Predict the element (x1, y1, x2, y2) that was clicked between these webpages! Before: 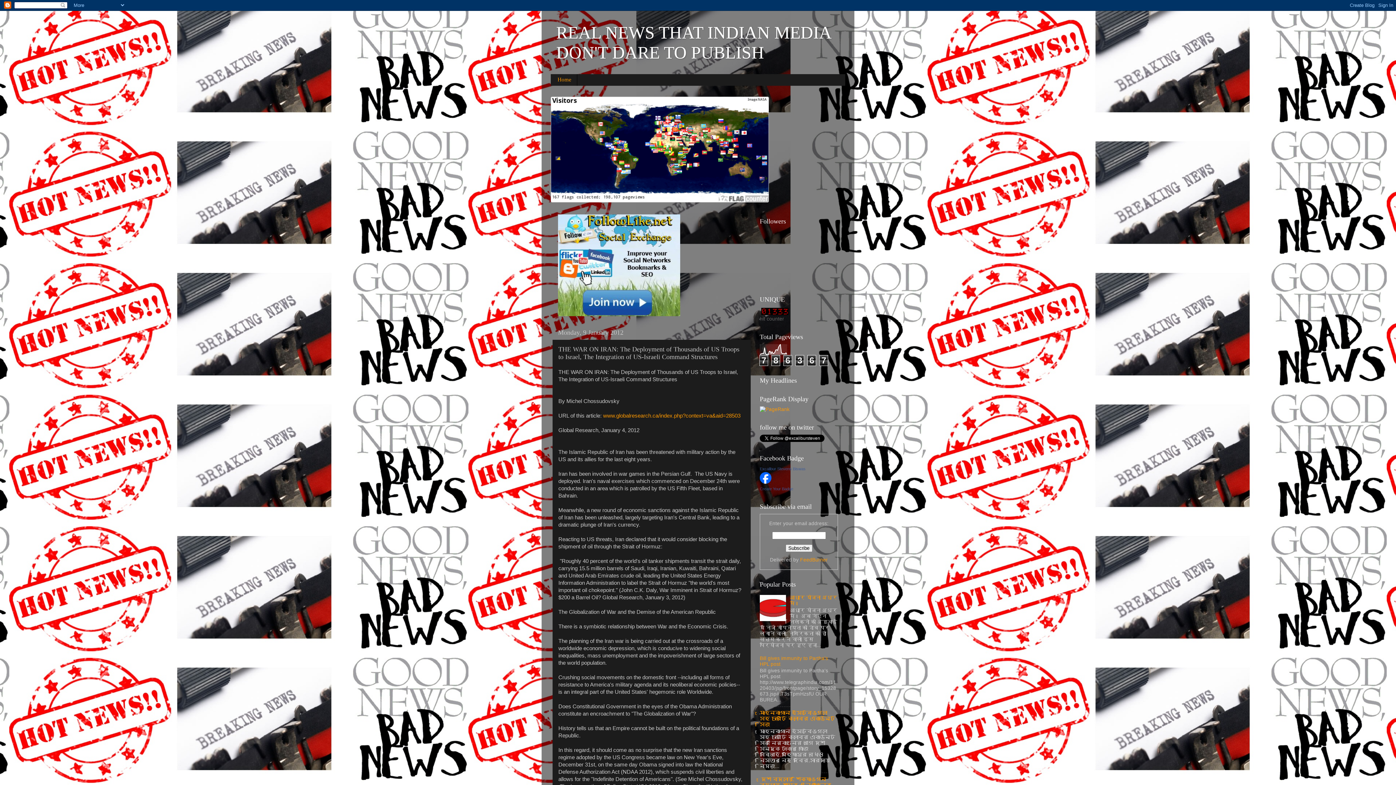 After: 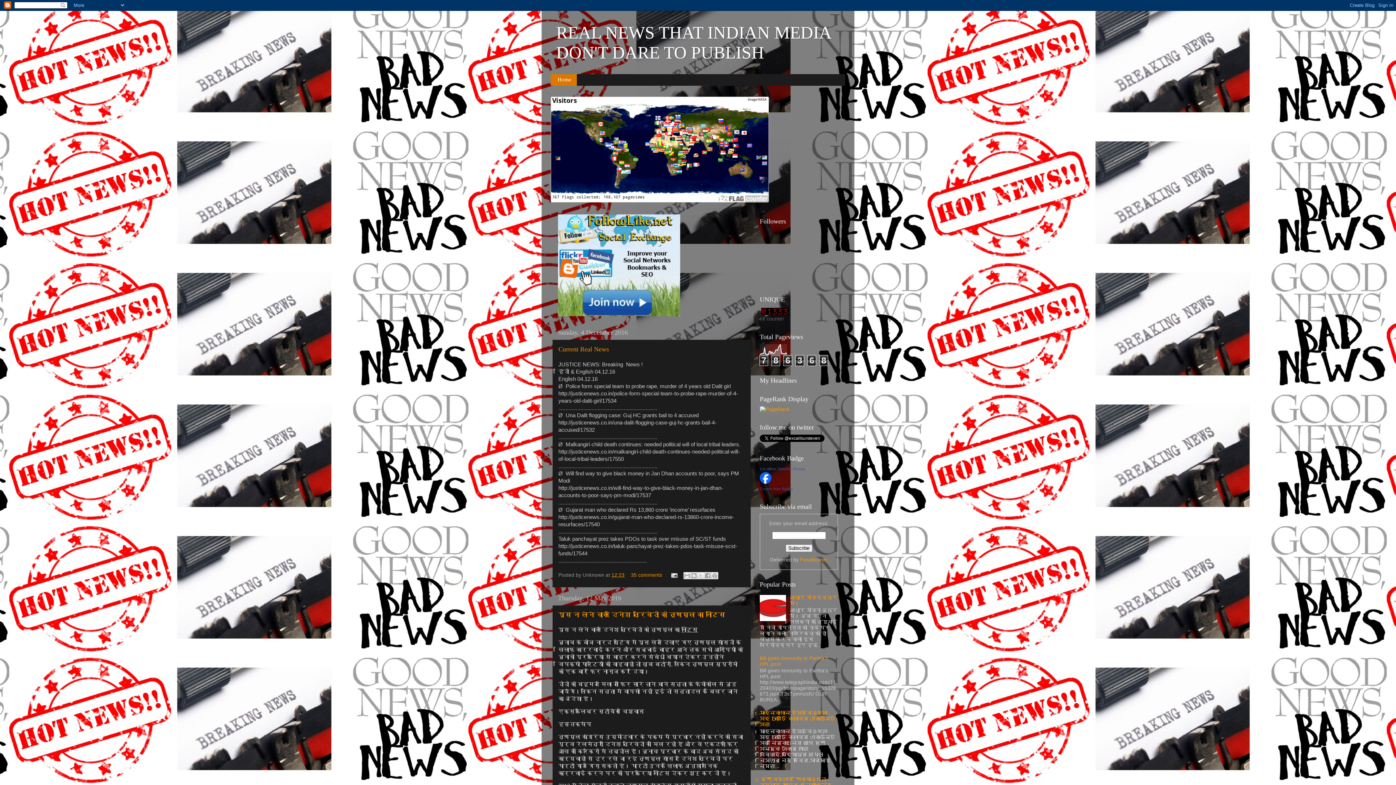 Action: label: Home bbox: (550, 74, 577, 85)